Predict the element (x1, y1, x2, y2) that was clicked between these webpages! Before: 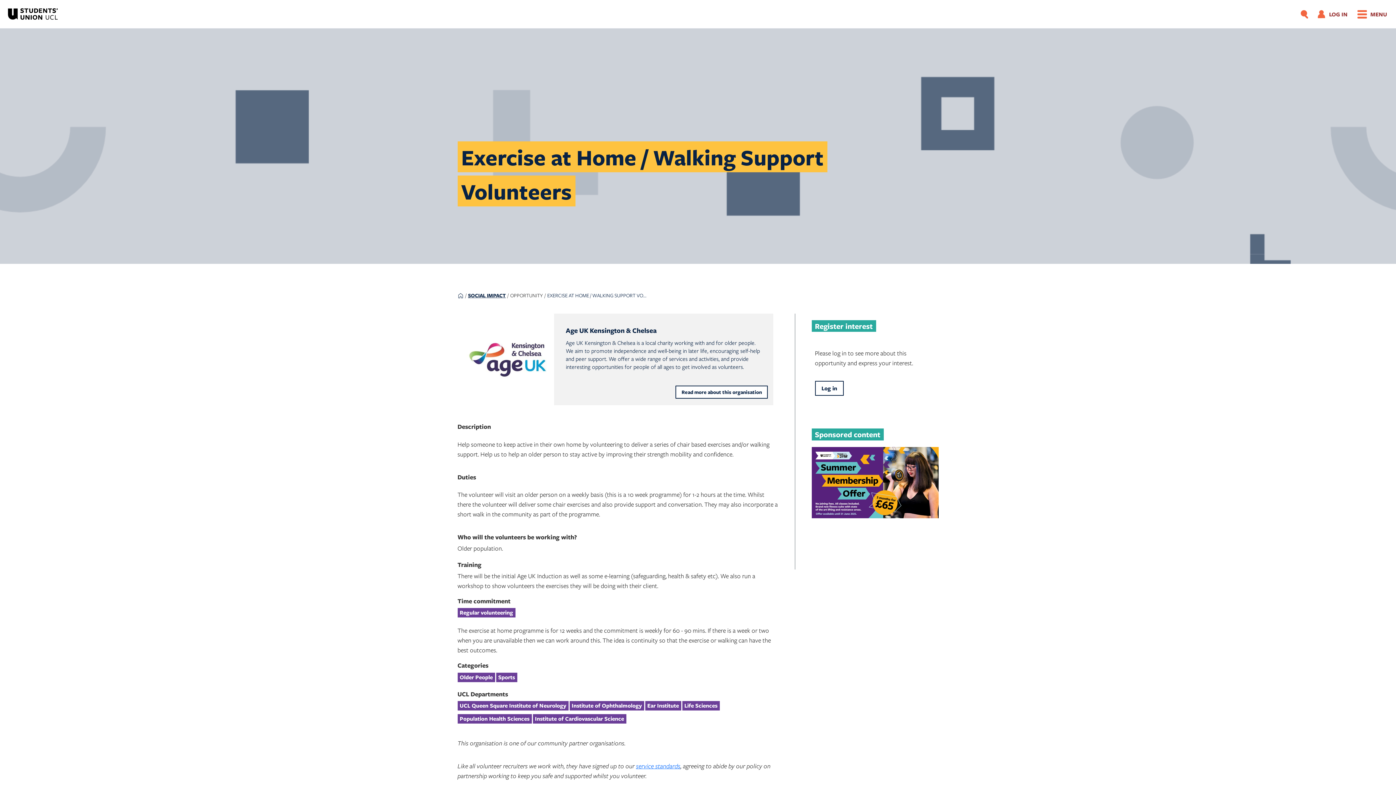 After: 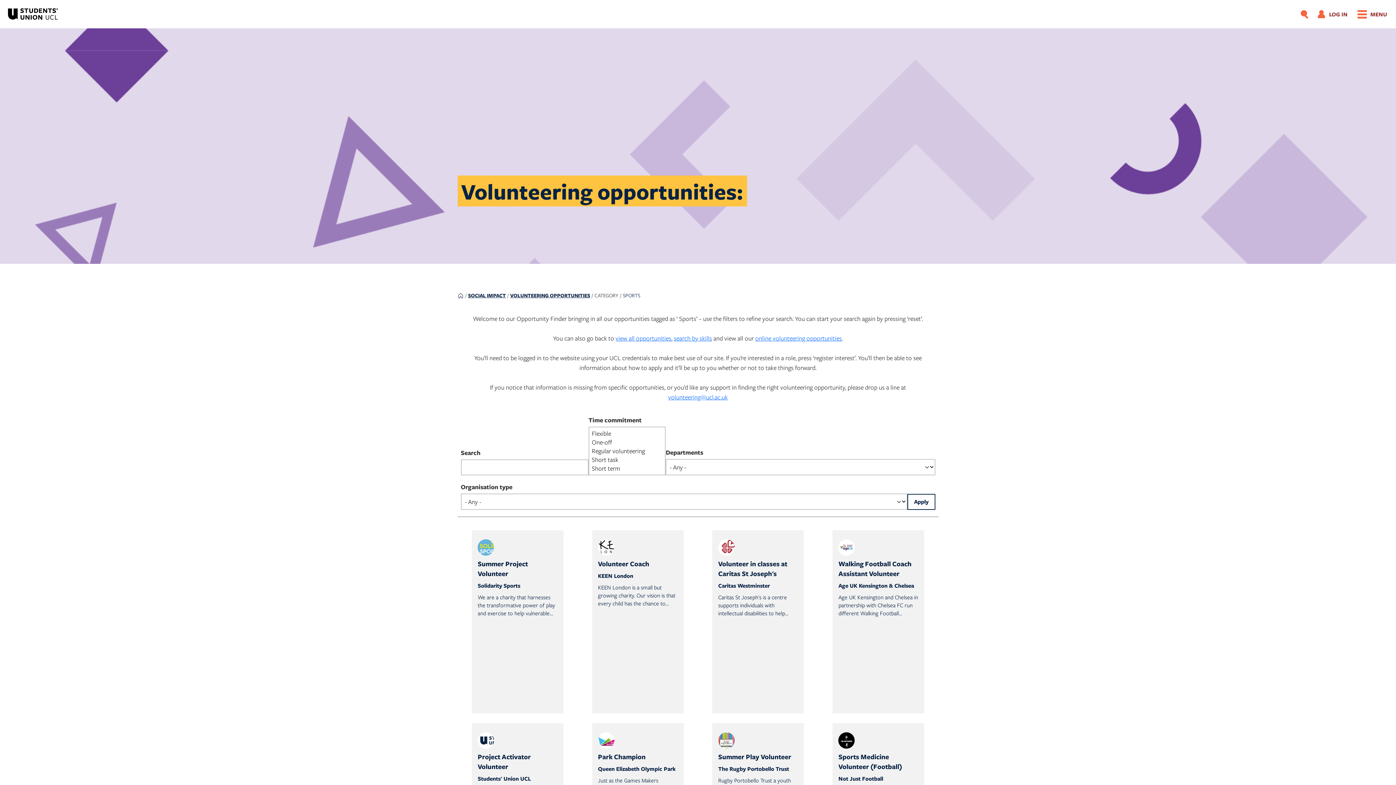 Action: label: Sports bbox: (496, 673, 517, 682)